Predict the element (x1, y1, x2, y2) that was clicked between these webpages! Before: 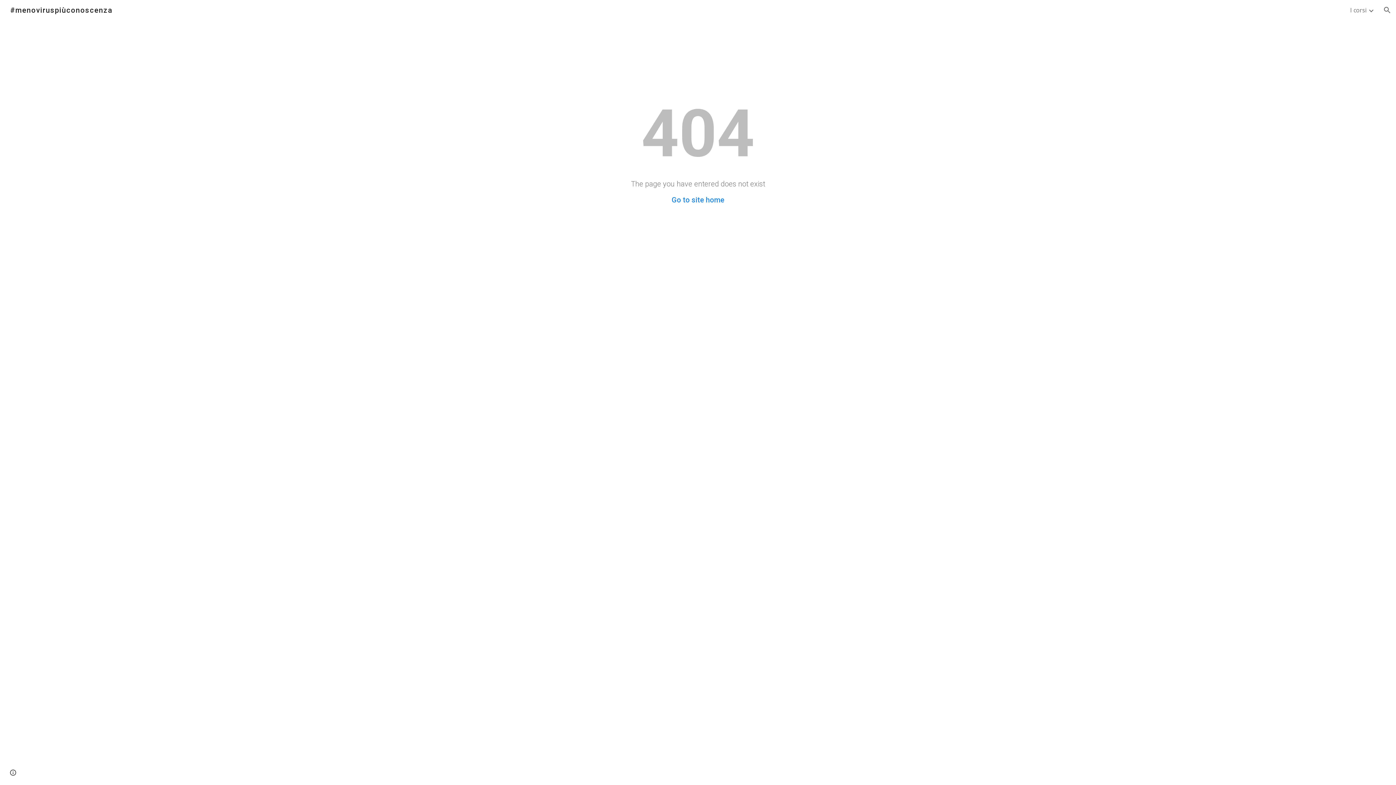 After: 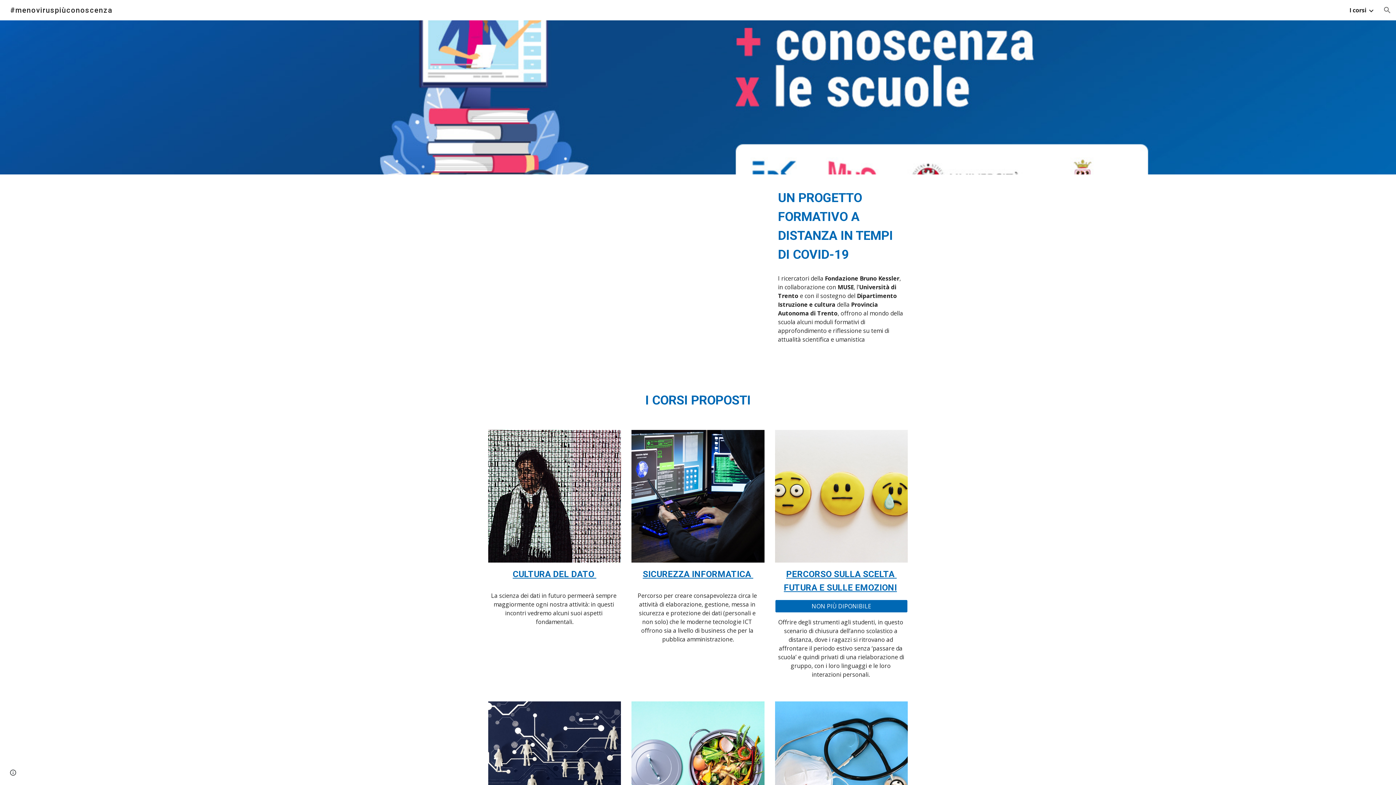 Action: label: #menoviruspiùconoscenza bbox: (5, 5, 116, 13)